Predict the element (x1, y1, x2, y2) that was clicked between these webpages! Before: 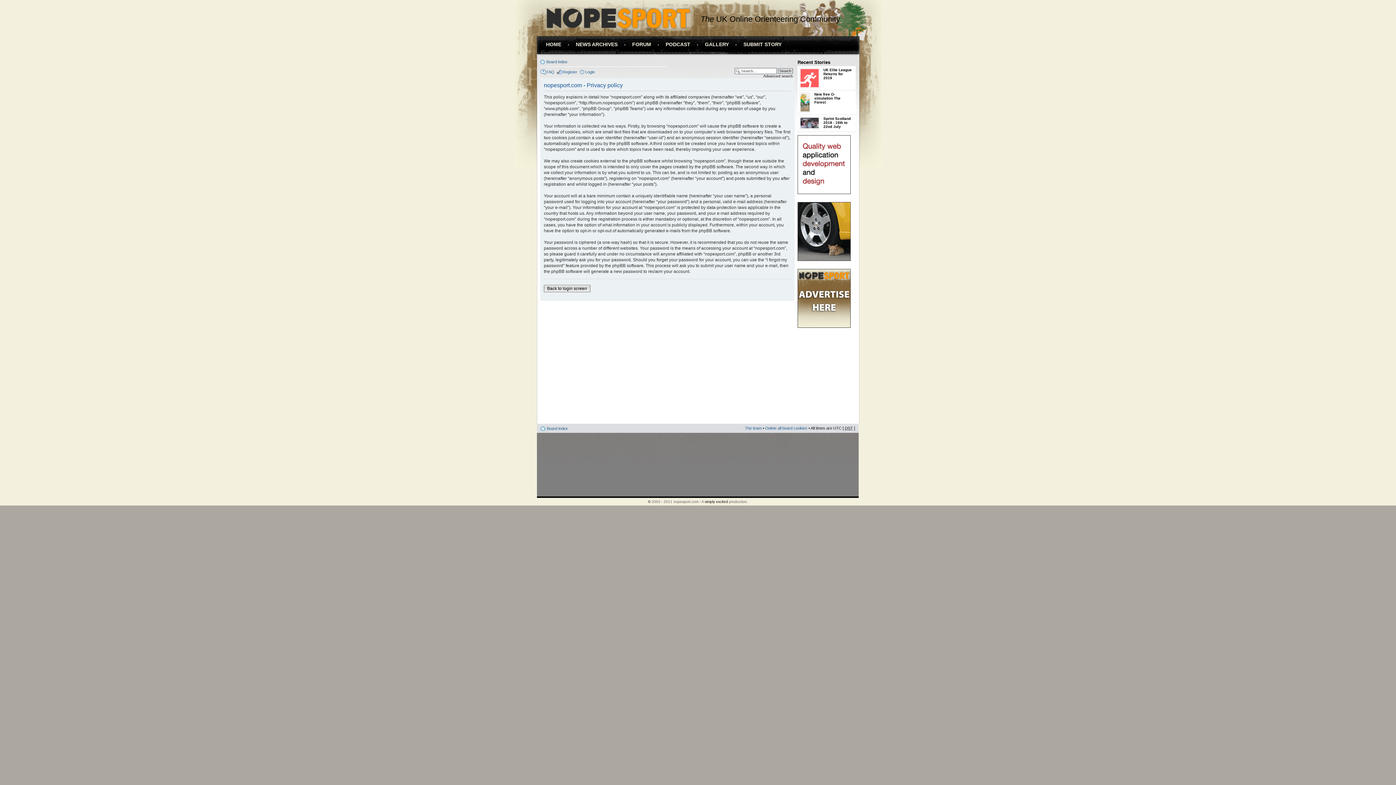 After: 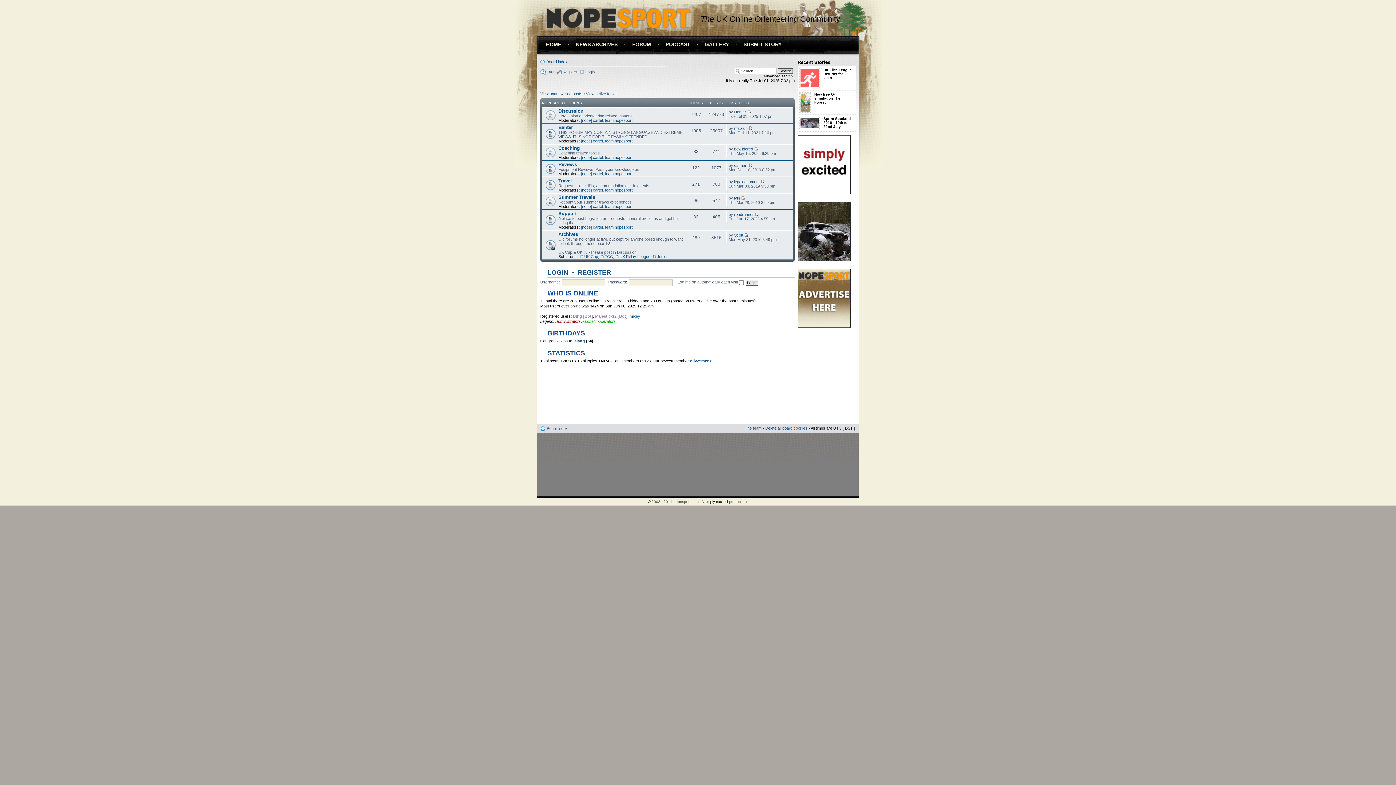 Action: label: Board index bbox: (546, 59, 567, 64)